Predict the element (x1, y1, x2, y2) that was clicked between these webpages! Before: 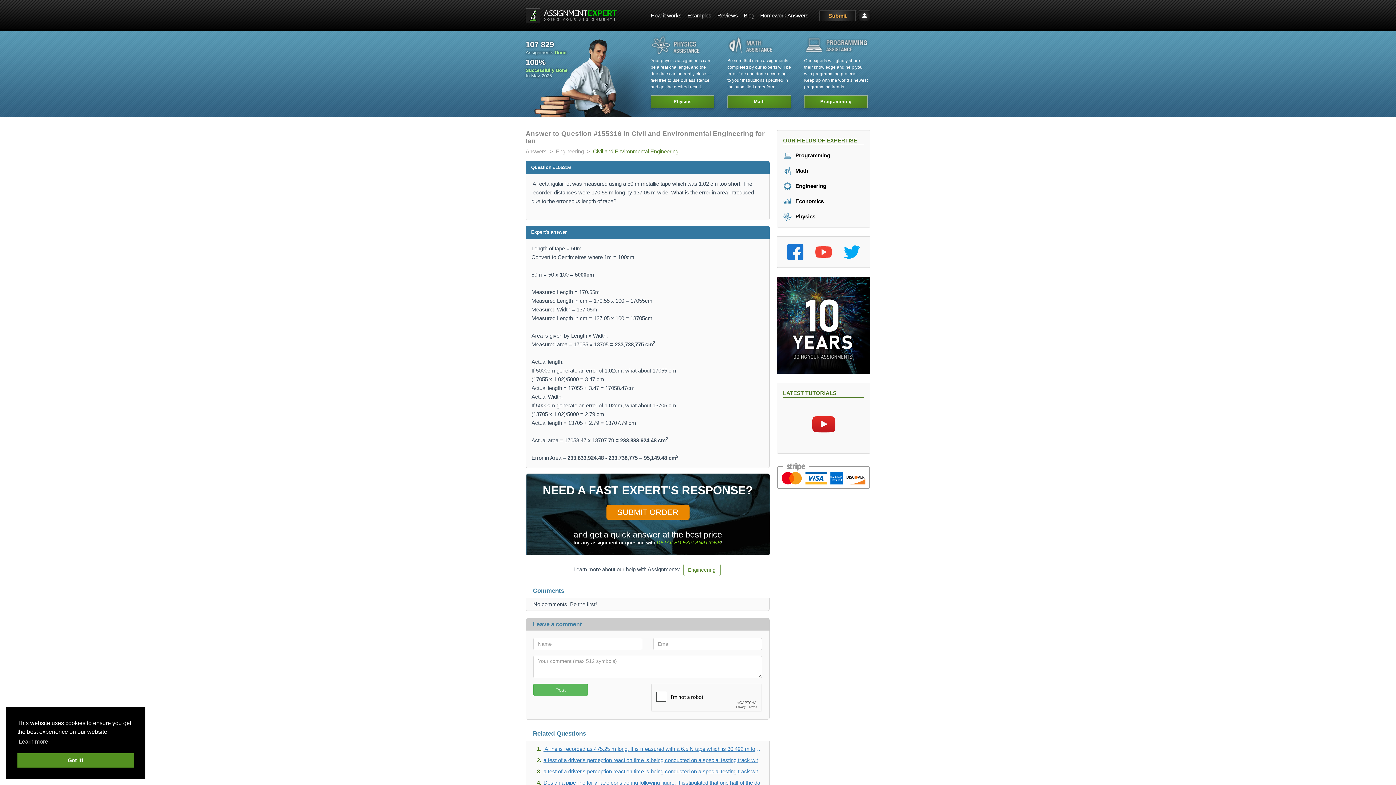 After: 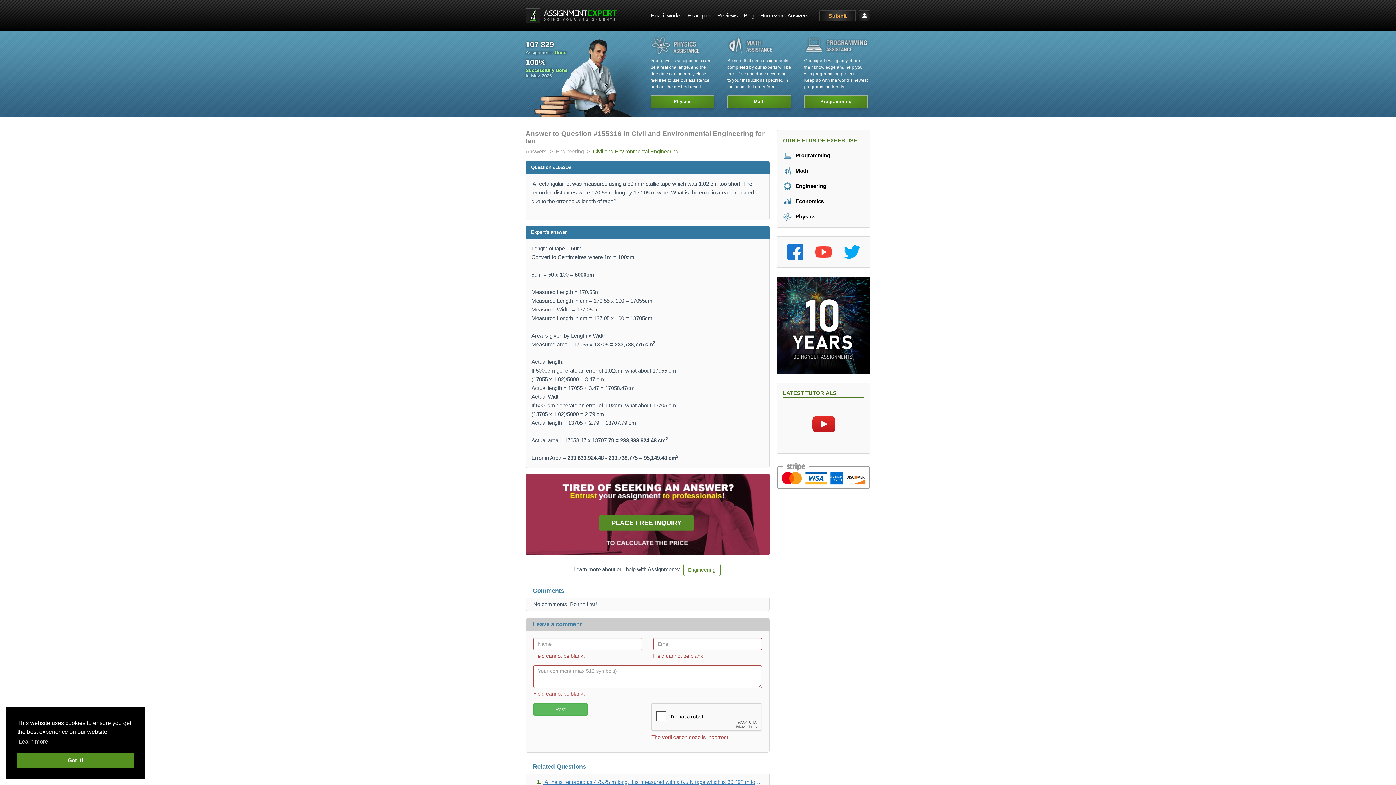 Action: label: Post bbox: (533, 684, 588, 696)